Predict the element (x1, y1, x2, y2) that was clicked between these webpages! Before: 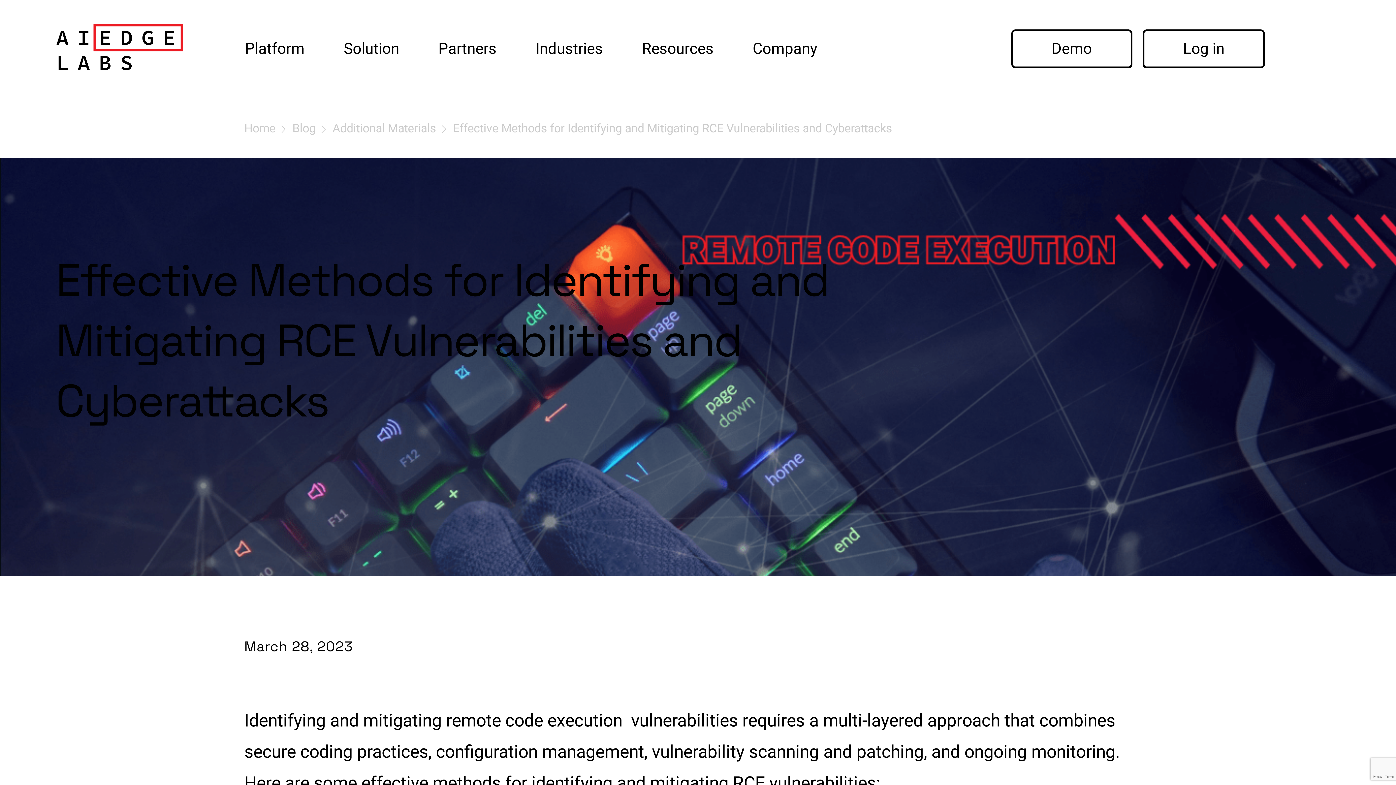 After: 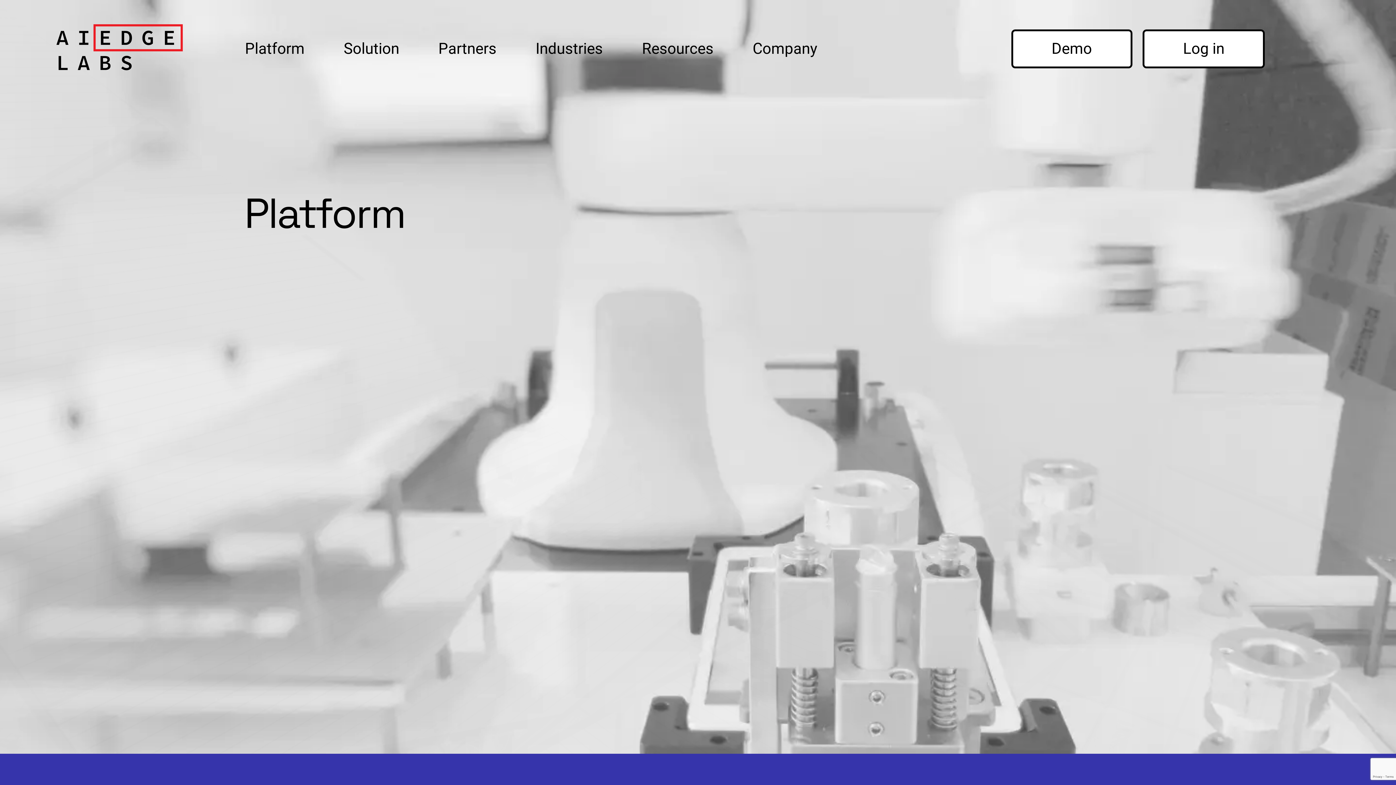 Action: label: Platform bbox: (225, 34, 324, 63)